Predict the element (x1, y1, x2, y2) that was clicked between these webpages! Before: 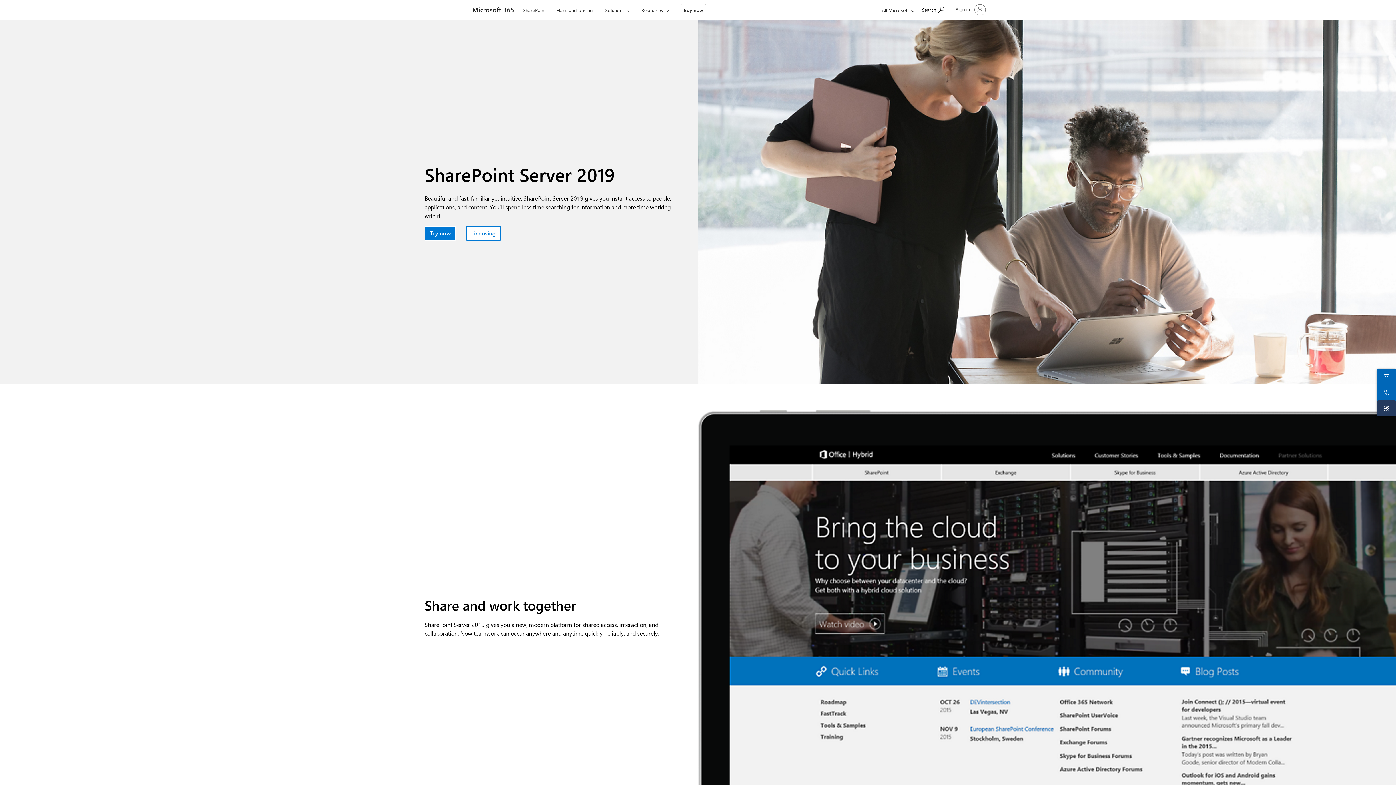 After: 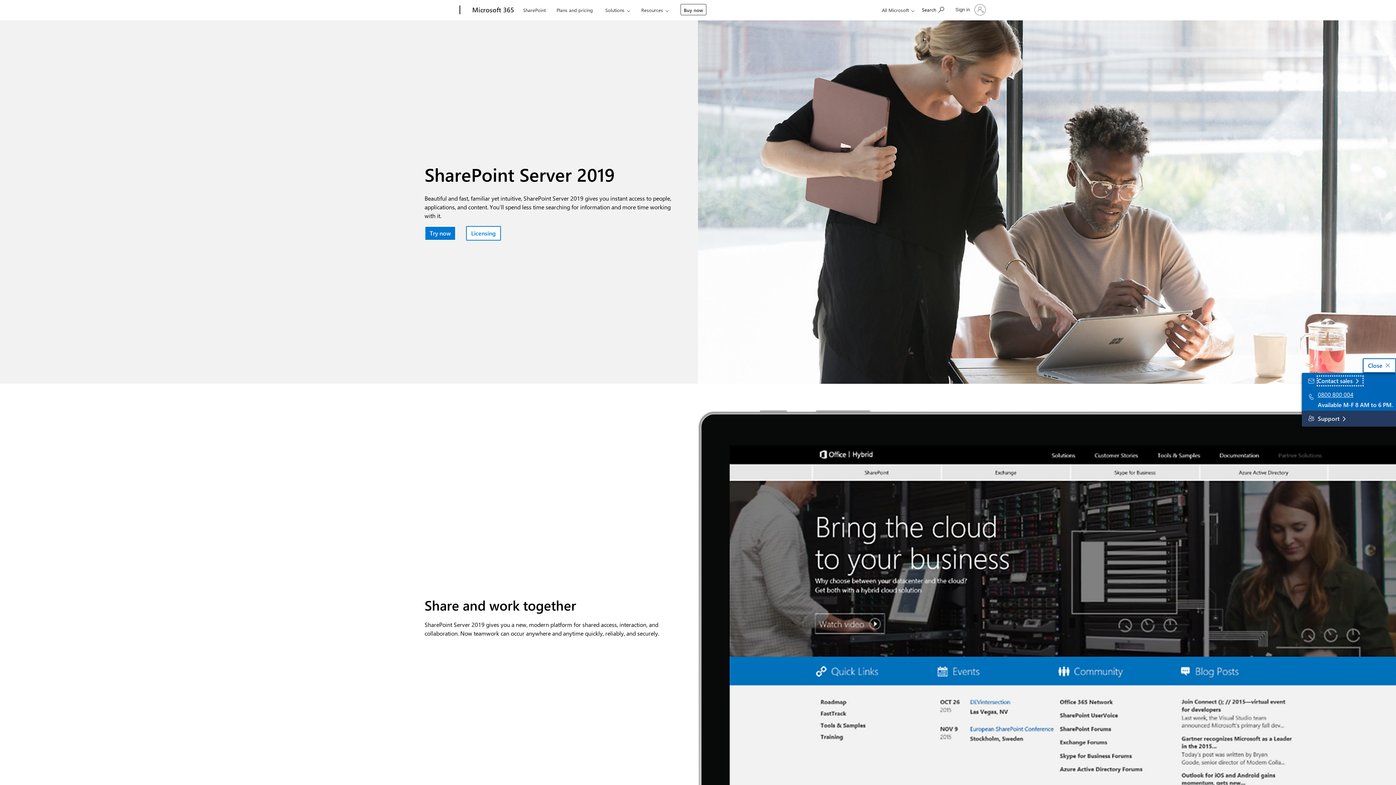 Action: label: Contact sales bbox: (1380, 370, 1393, 383)